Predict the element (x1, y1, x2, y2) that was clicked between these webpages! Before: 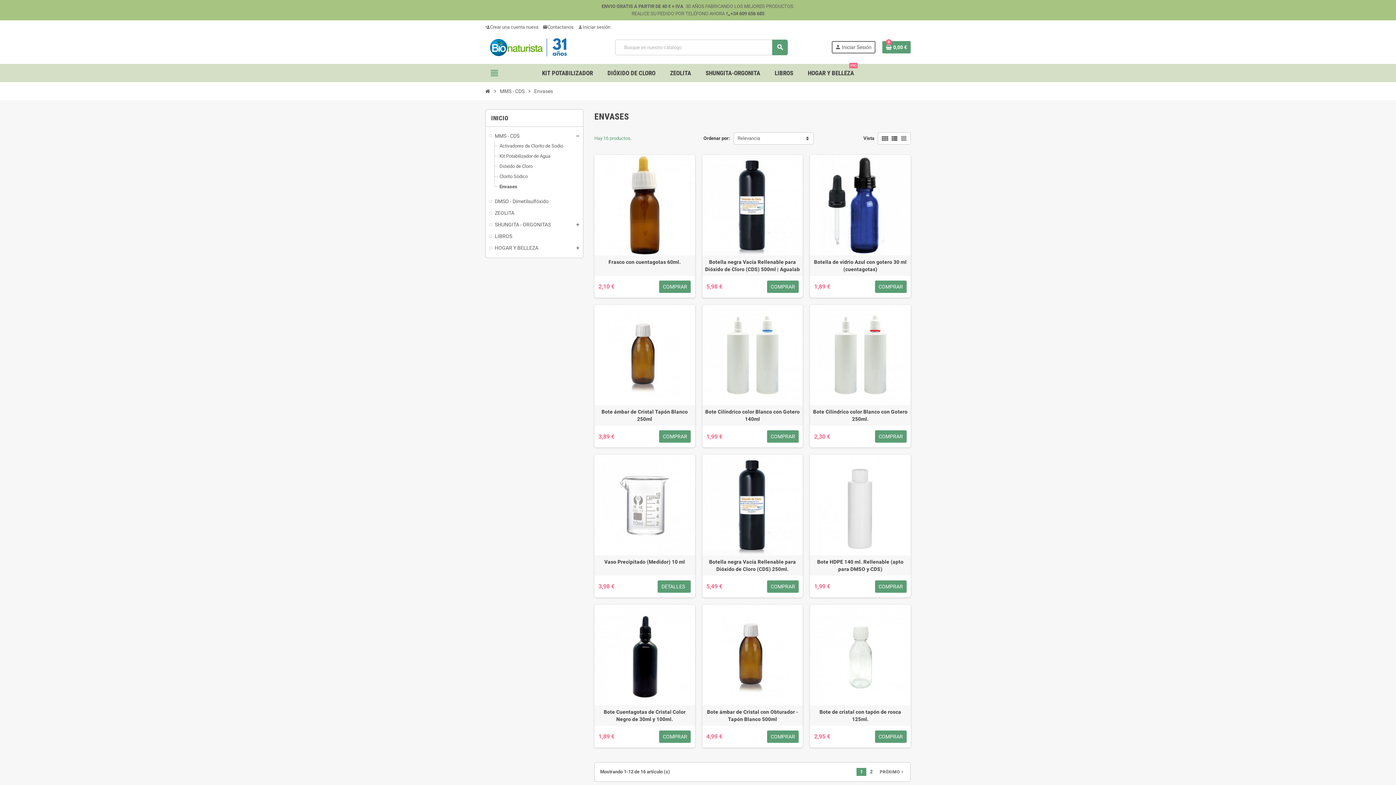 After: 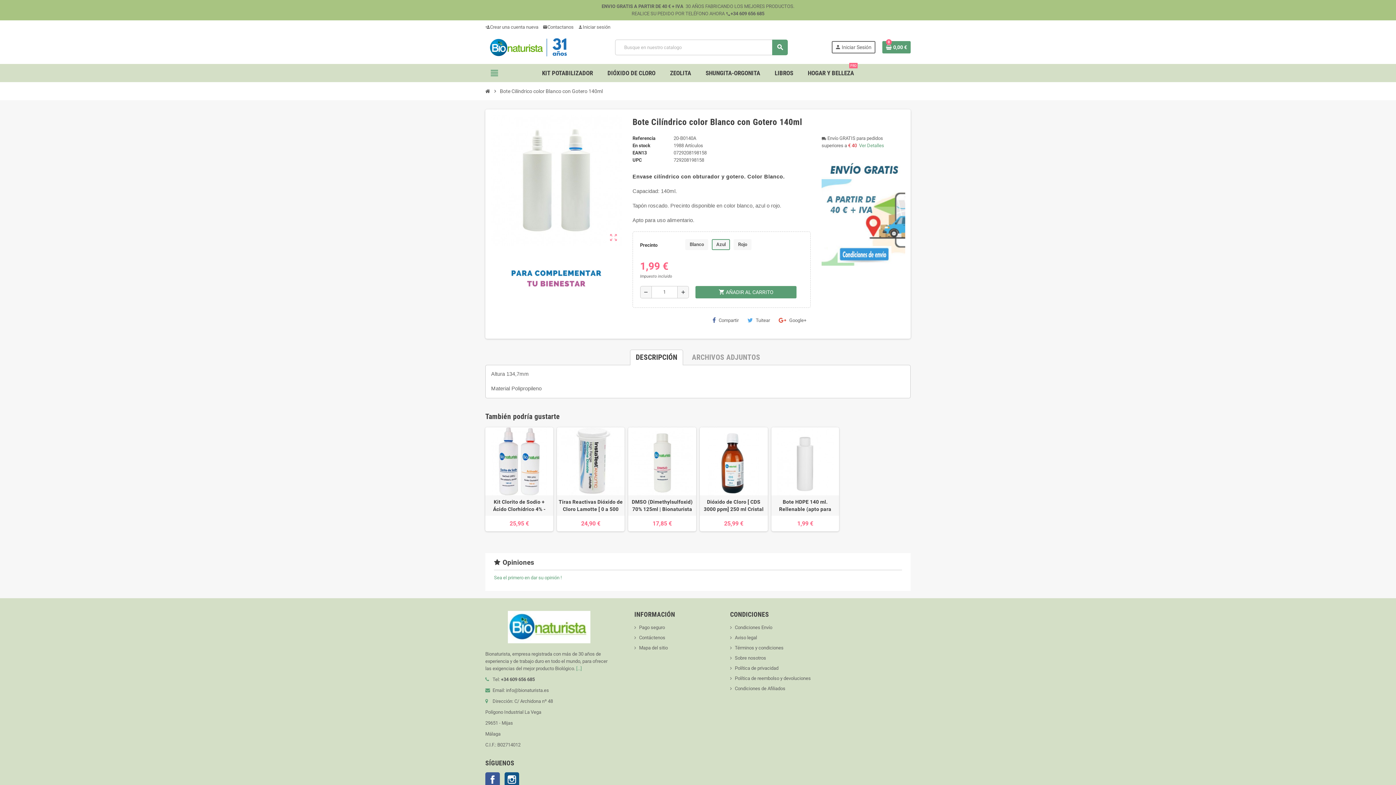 Action: label: Bote Cilíndrico color Blanco con Gotero 140ml bbox: (704, 408, 801, 423)